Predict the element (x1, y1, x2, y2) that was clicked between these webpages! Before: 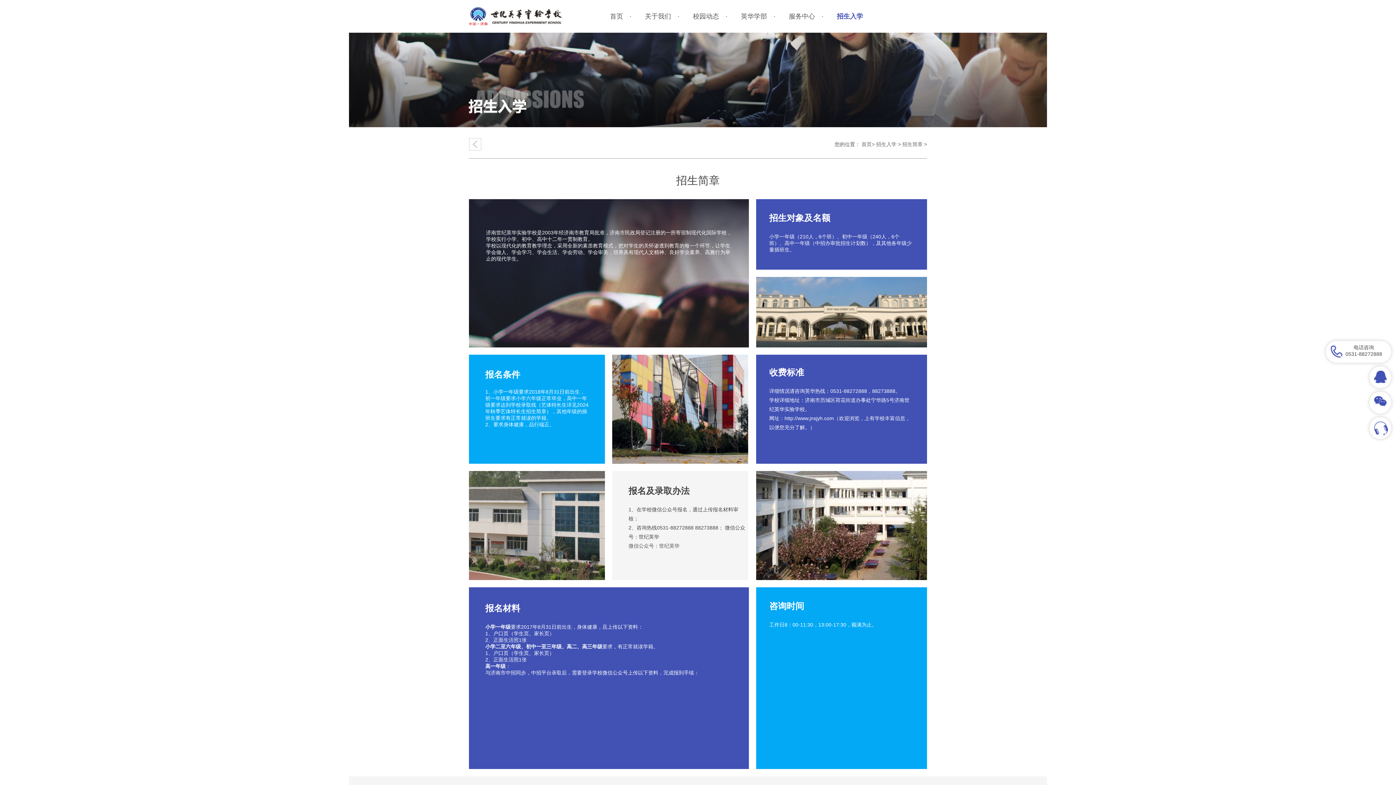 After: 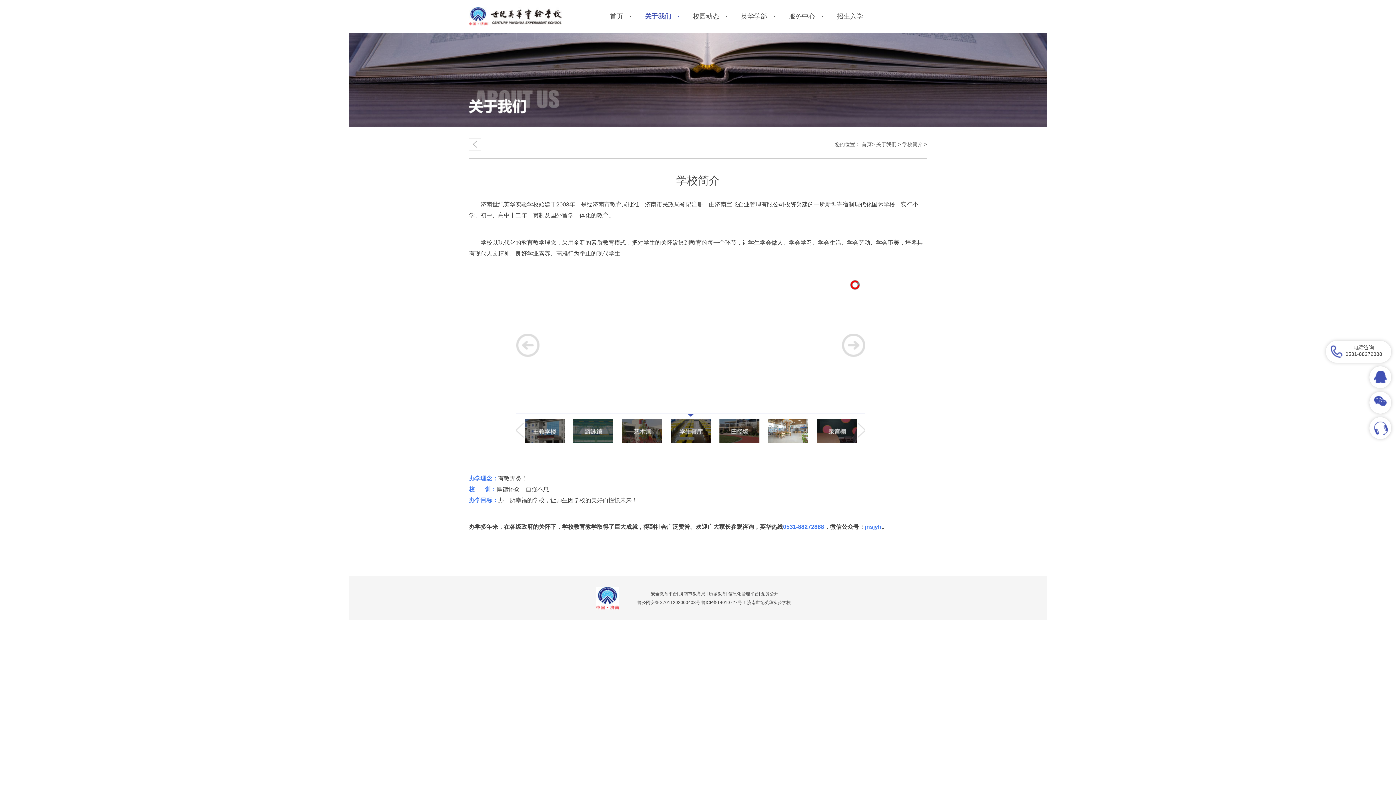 Action: label: 关于我们 bbox: (639, 11, 679, 20)